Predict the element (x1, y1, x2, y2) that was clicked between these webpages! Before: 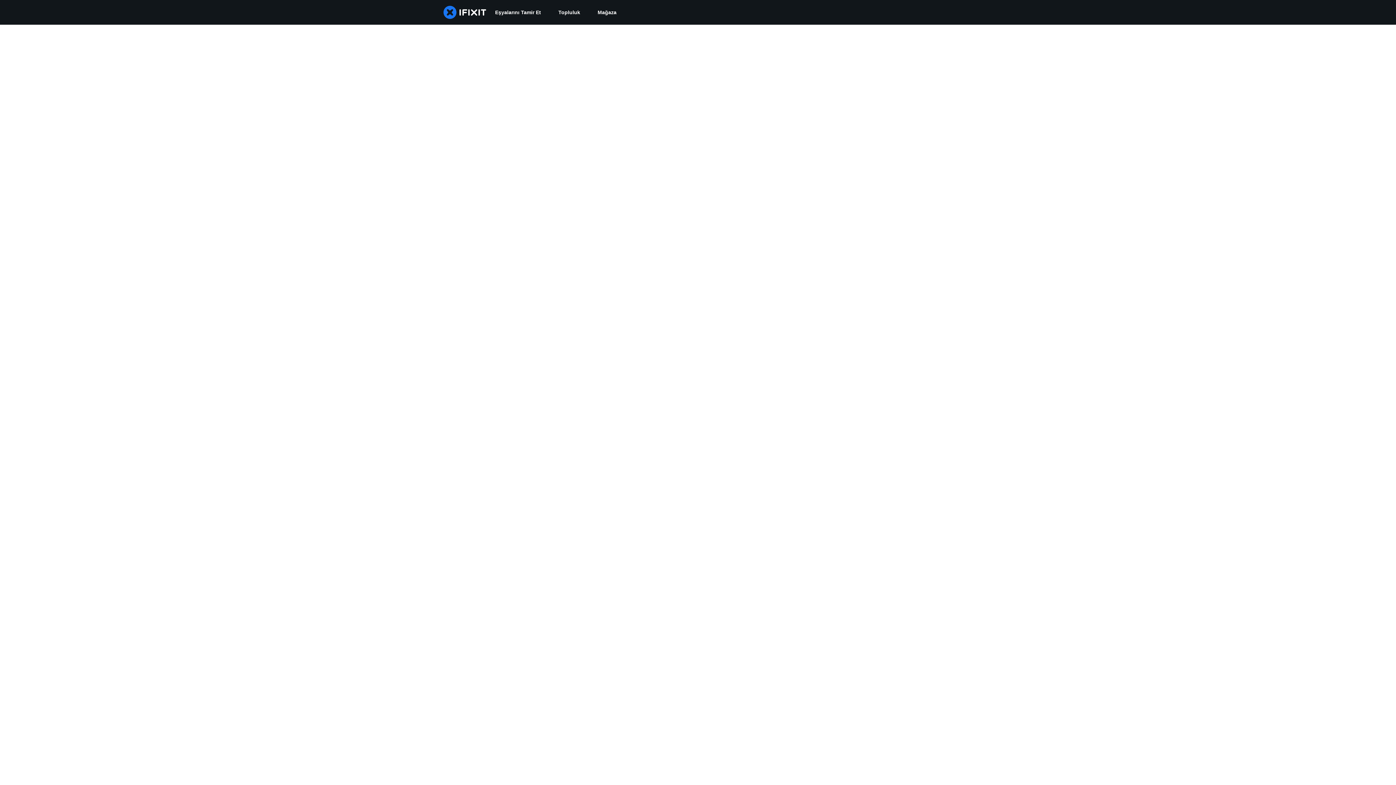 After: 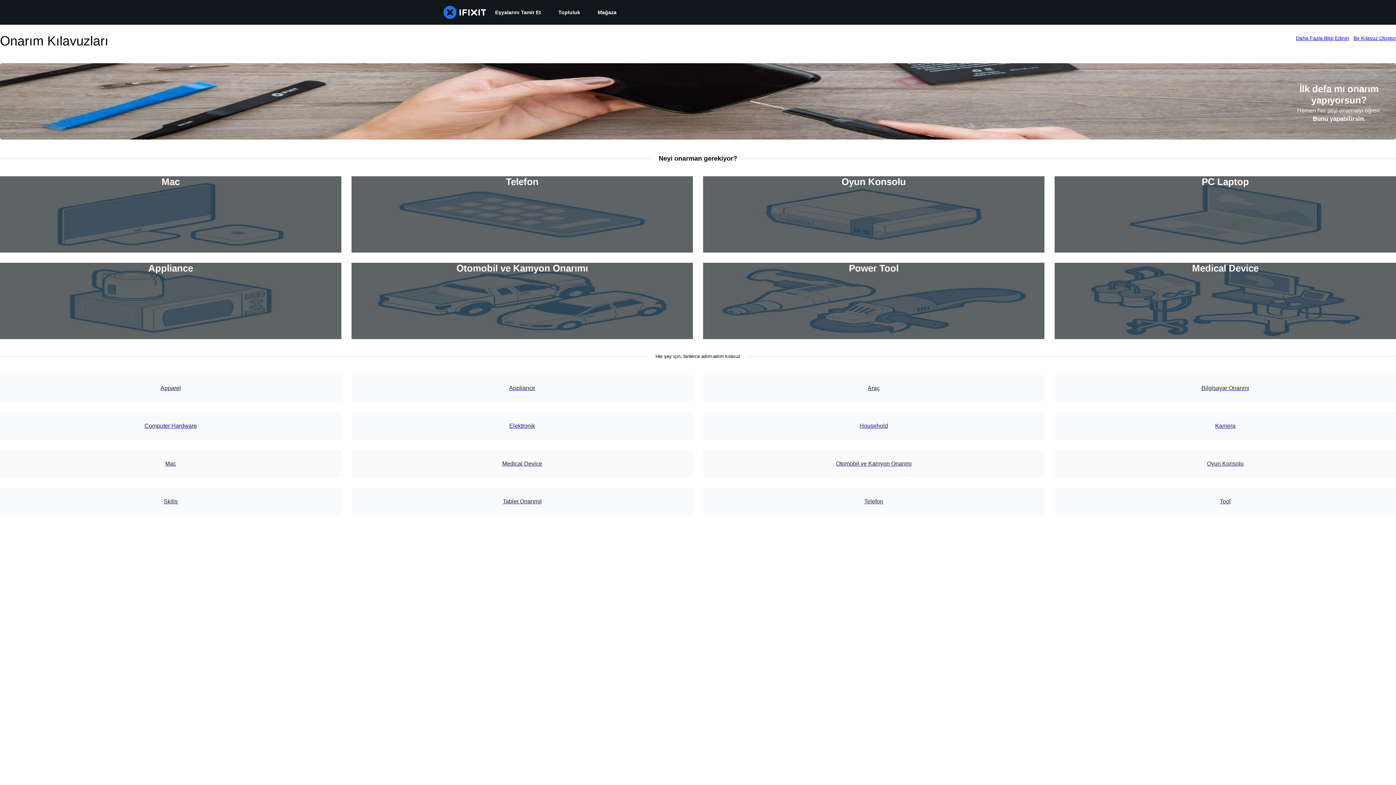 Action: bbox: (486, 0, 549, 24) label: Eşyalarını Tamir Et